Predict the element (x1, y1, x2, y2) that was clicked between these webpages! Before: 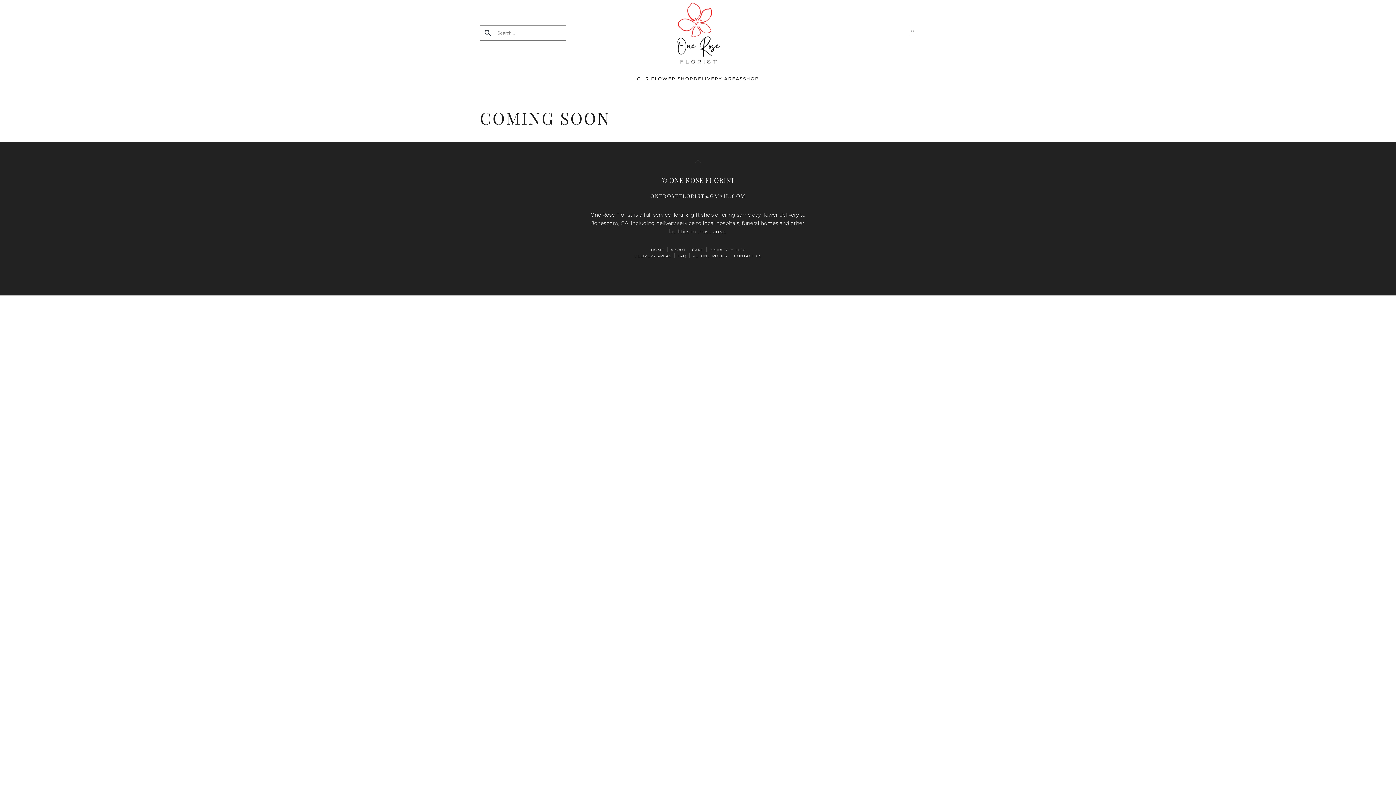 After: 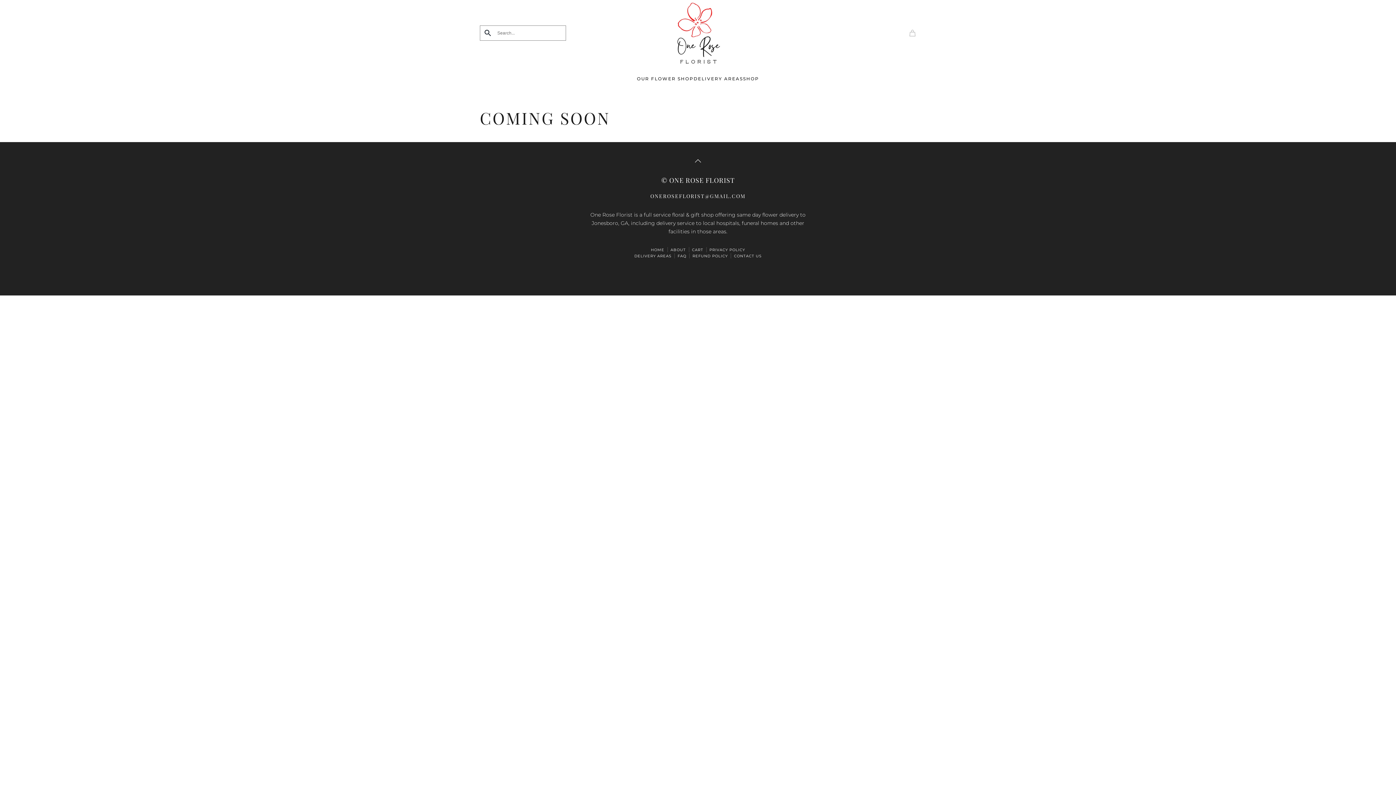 Action: label: Back to top bbox: (693, 157, 703, 164)